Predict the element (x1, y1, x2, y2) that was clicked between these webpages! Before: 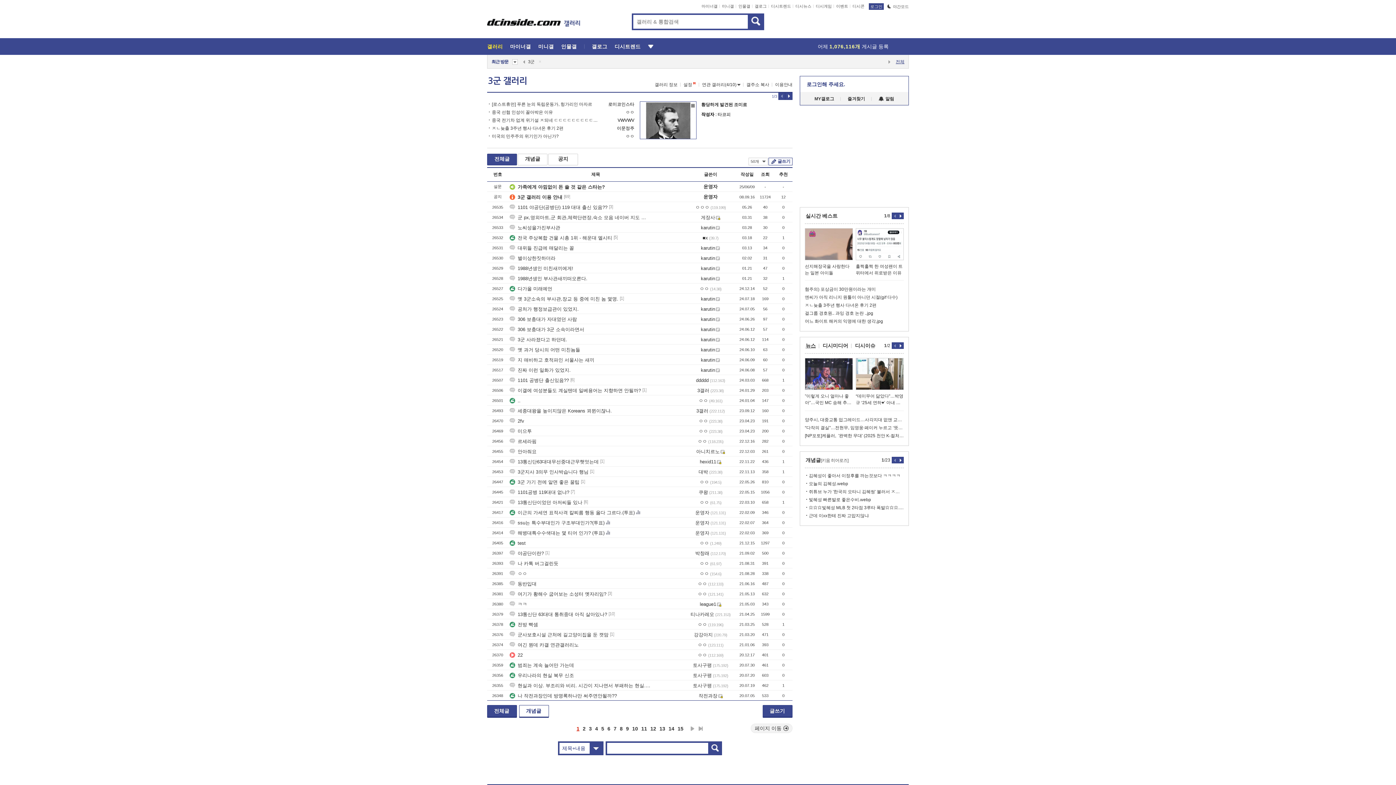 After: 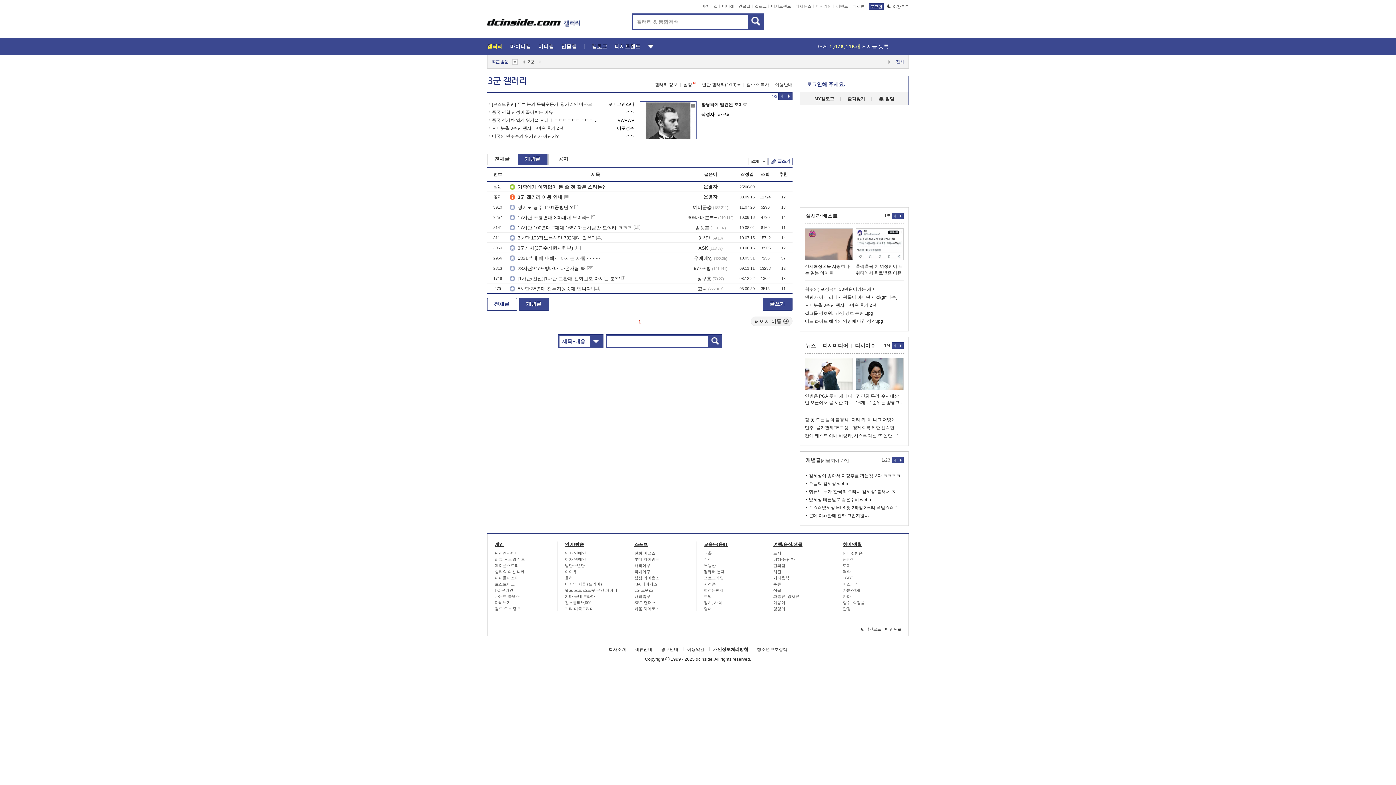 Action: label: 개념글 bbox: (517, 153, 547, 165)